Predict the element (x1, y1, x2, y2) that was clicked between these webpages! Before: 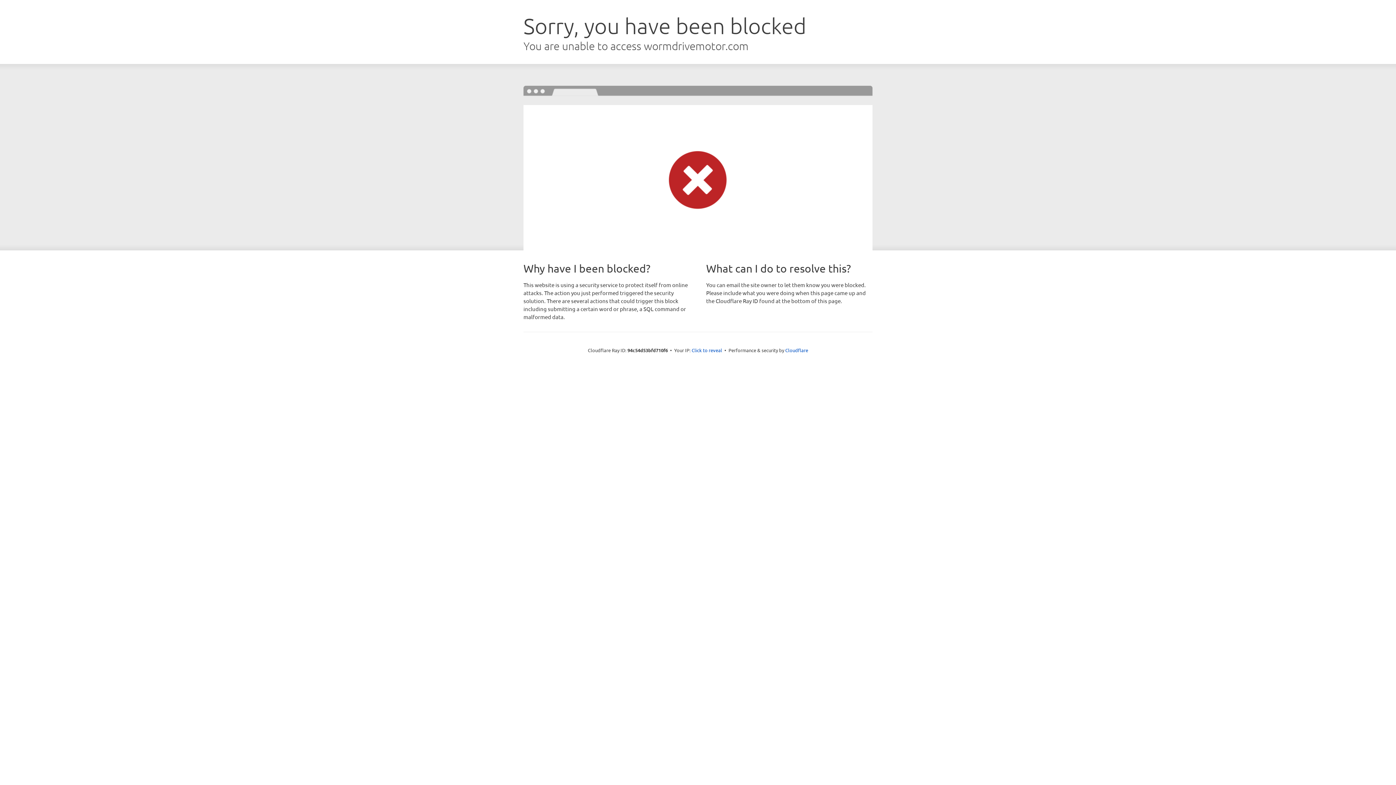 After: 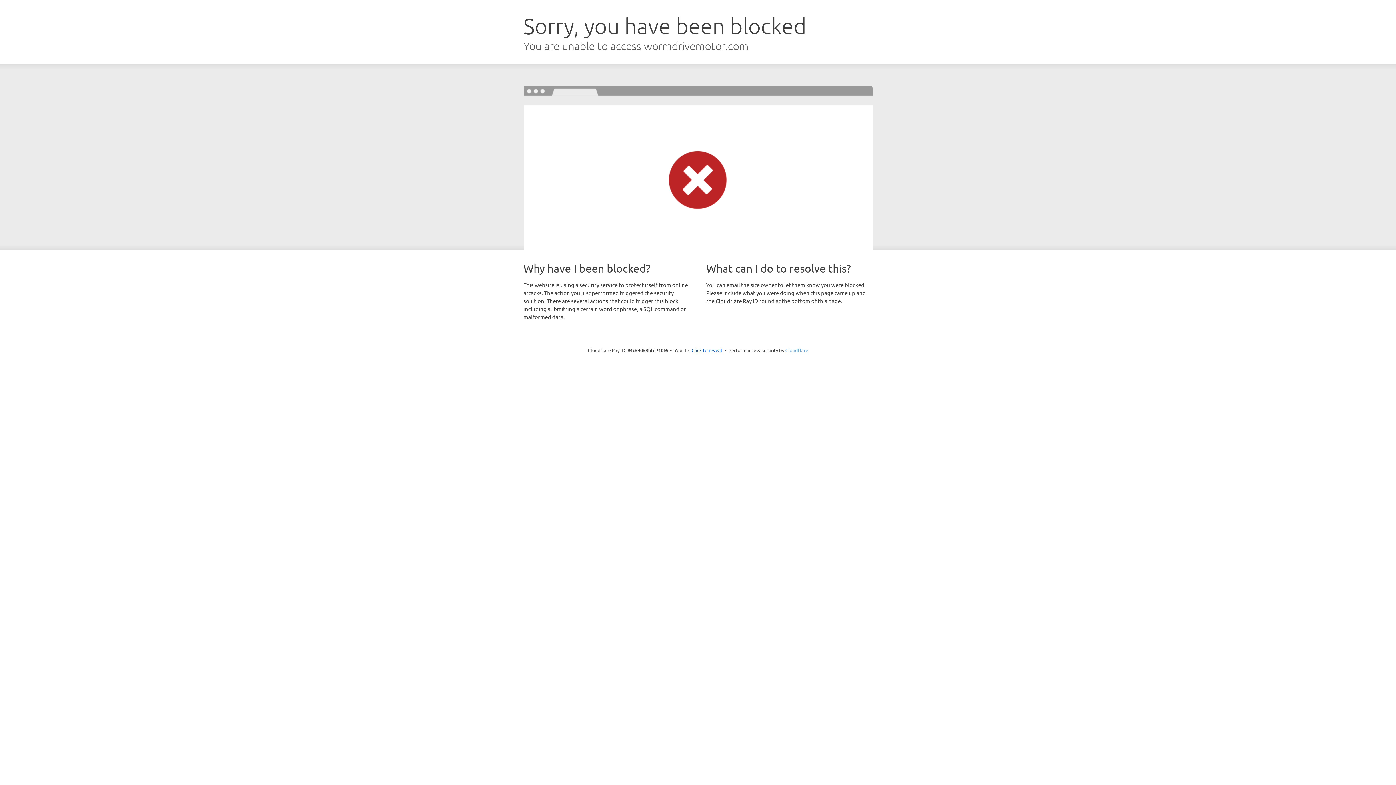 Action: bbox: (785, 347, 808, 353) label: Cloudflare